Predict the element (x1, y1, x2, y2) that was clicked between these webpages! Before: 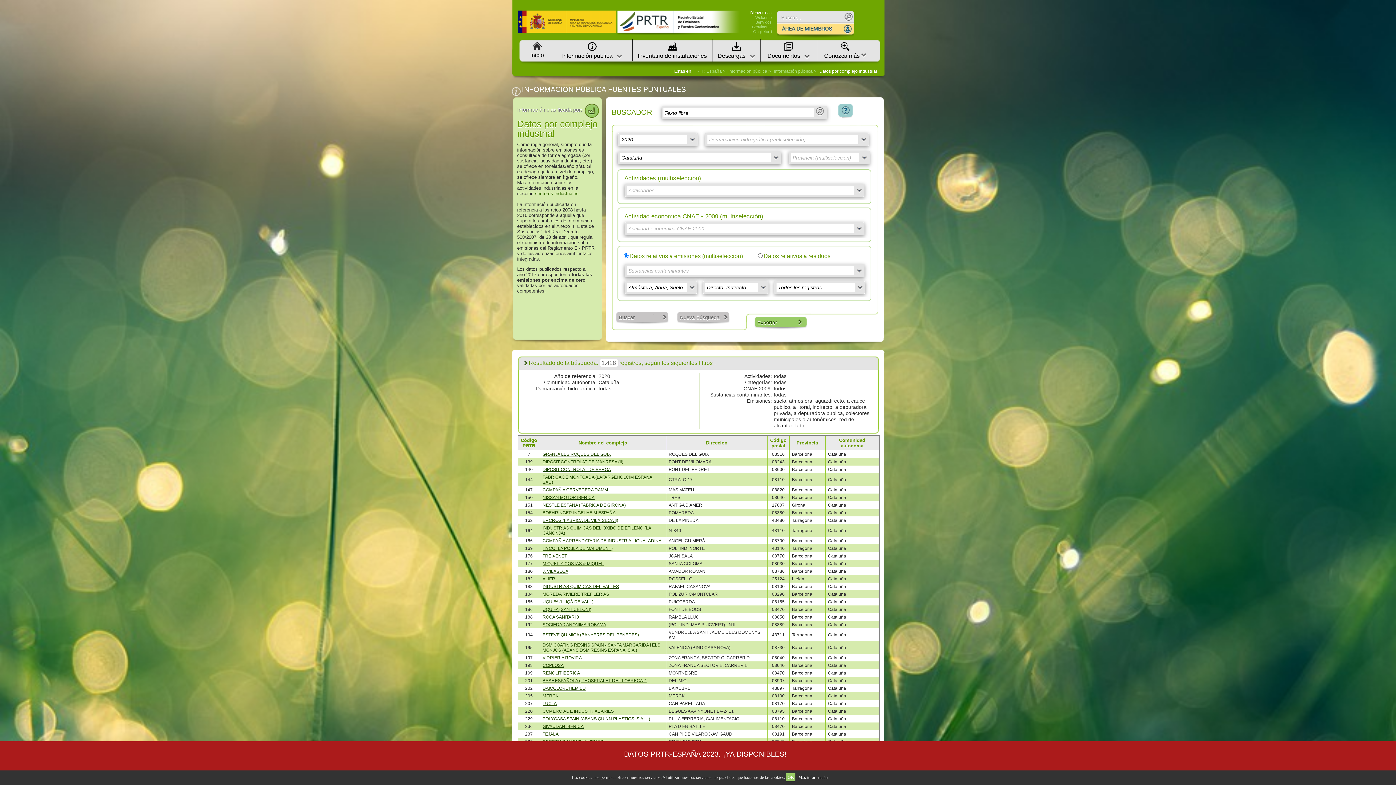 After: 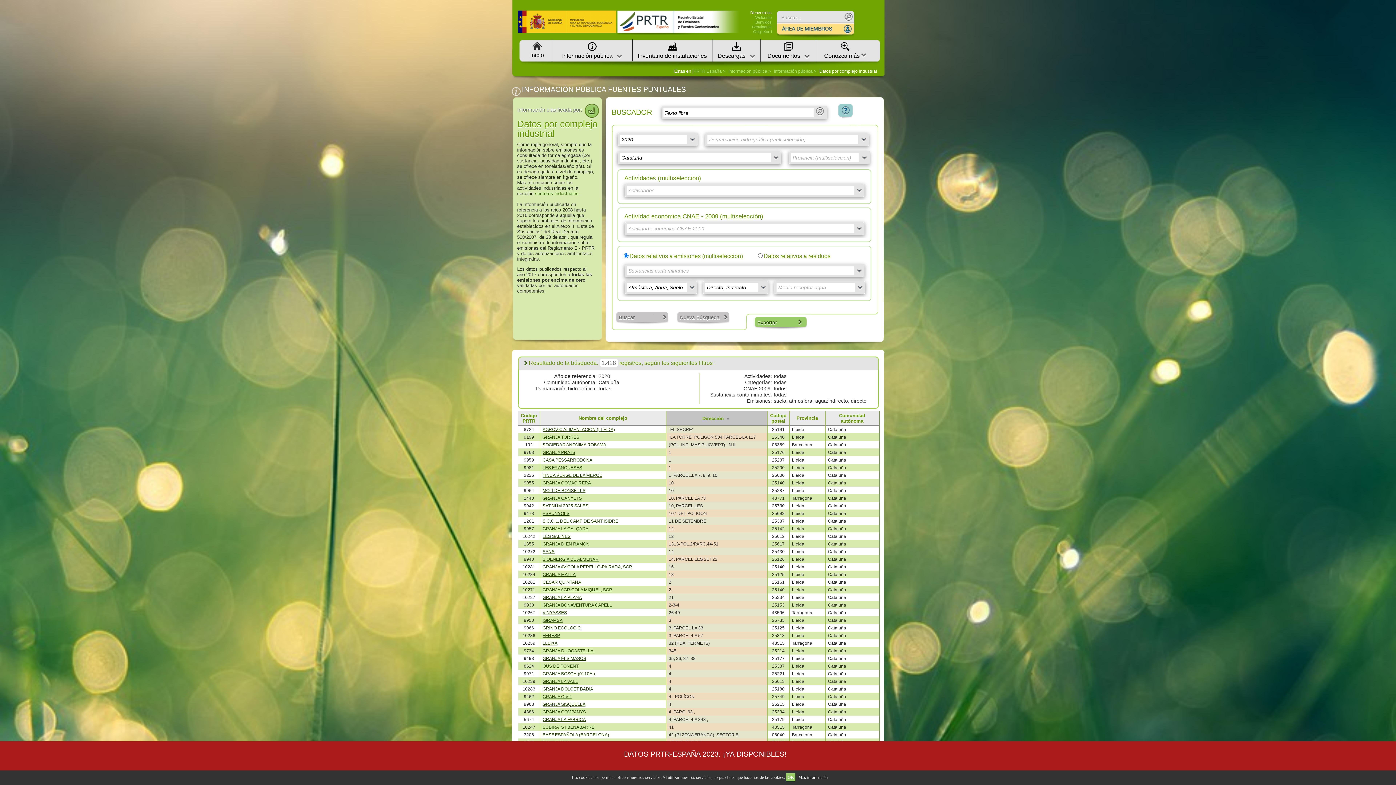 Action: bbox: (706, 440, 727, 445) label: Dirección